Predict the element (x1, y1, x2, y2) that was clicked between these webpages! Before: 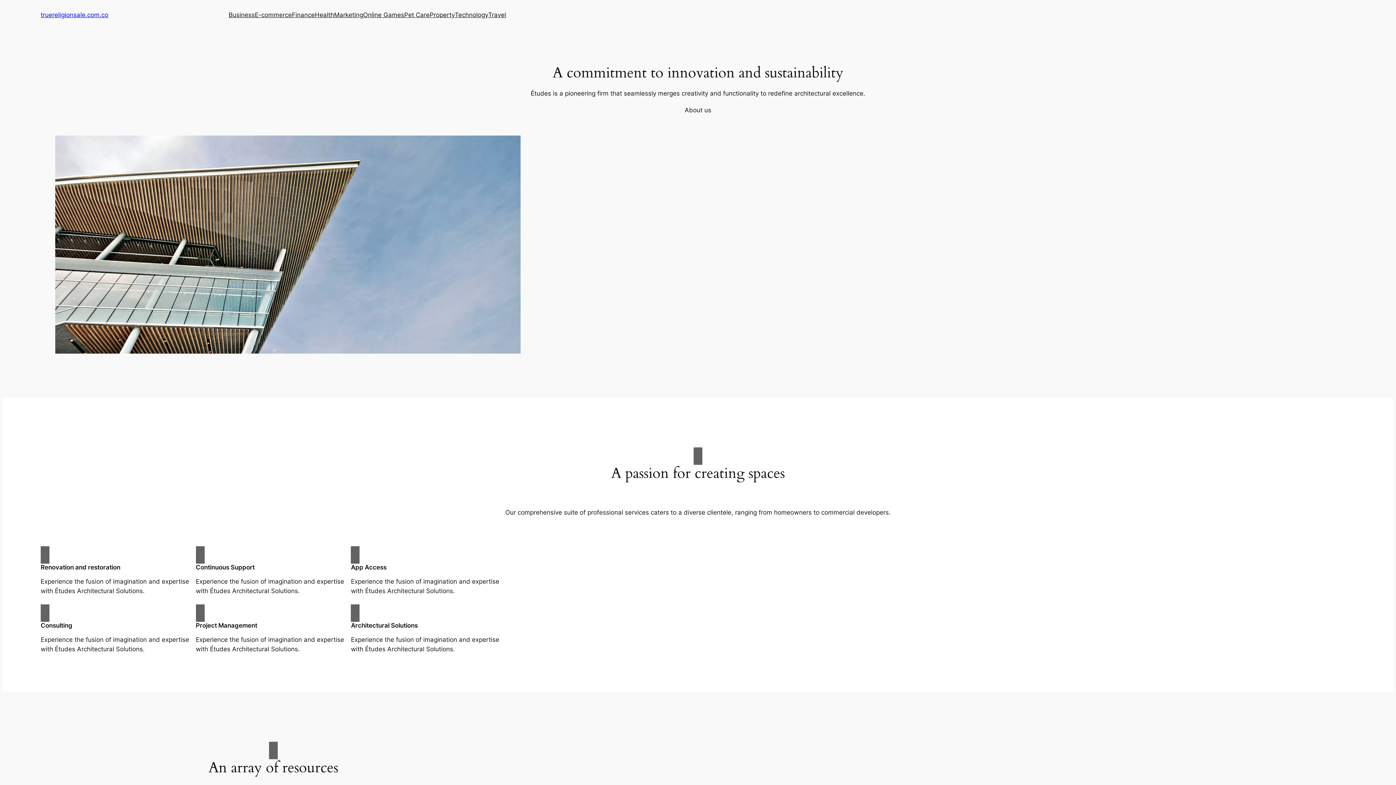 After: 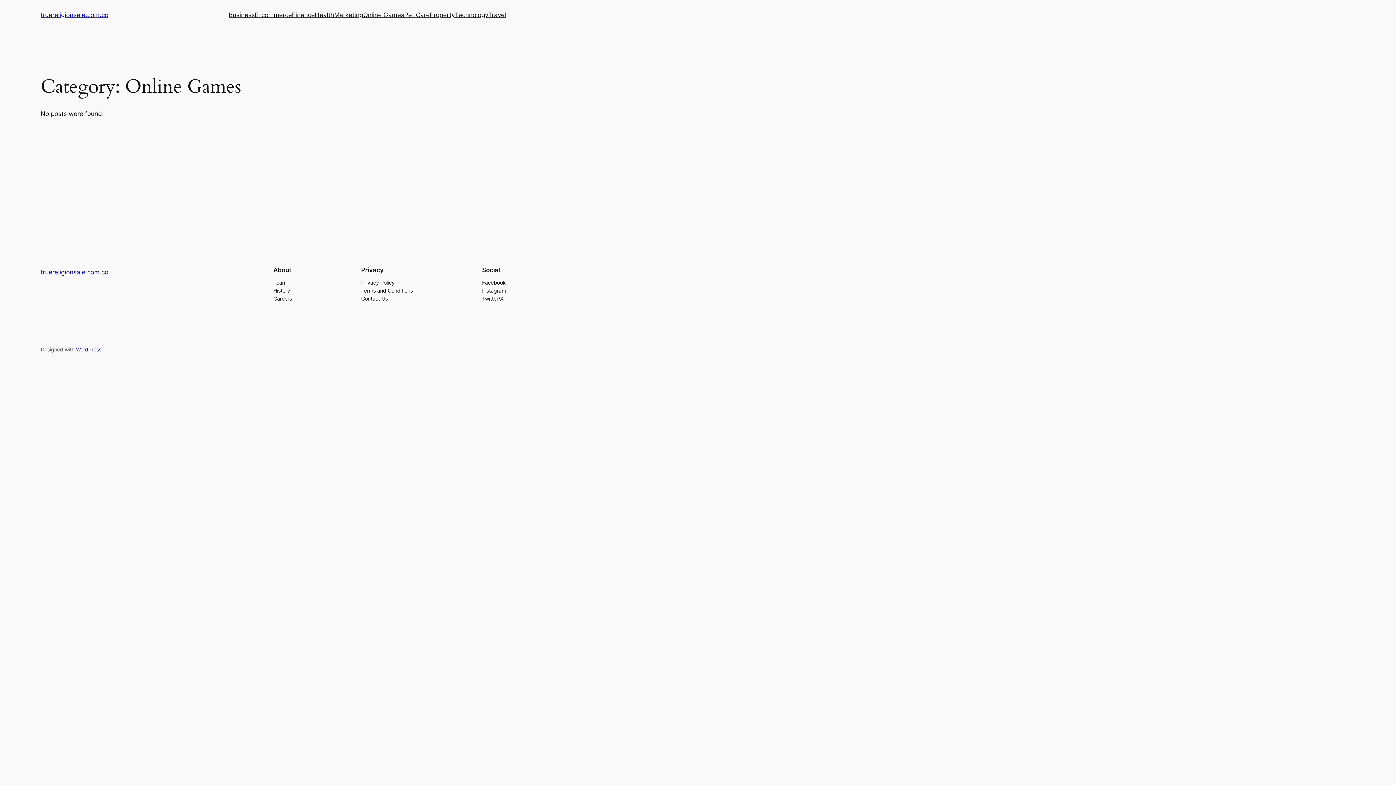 Action: label: Online Games bbox: (363, 10, 404, 19)